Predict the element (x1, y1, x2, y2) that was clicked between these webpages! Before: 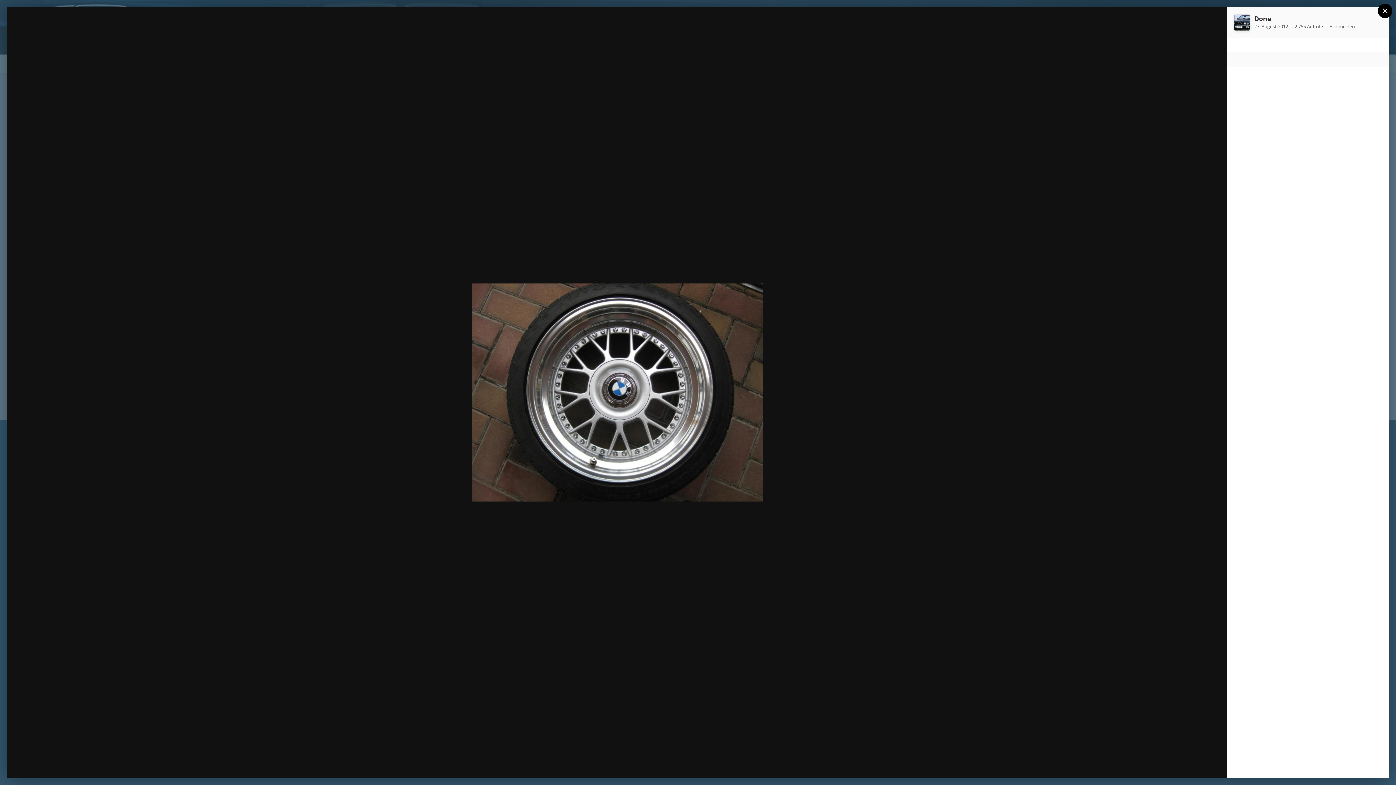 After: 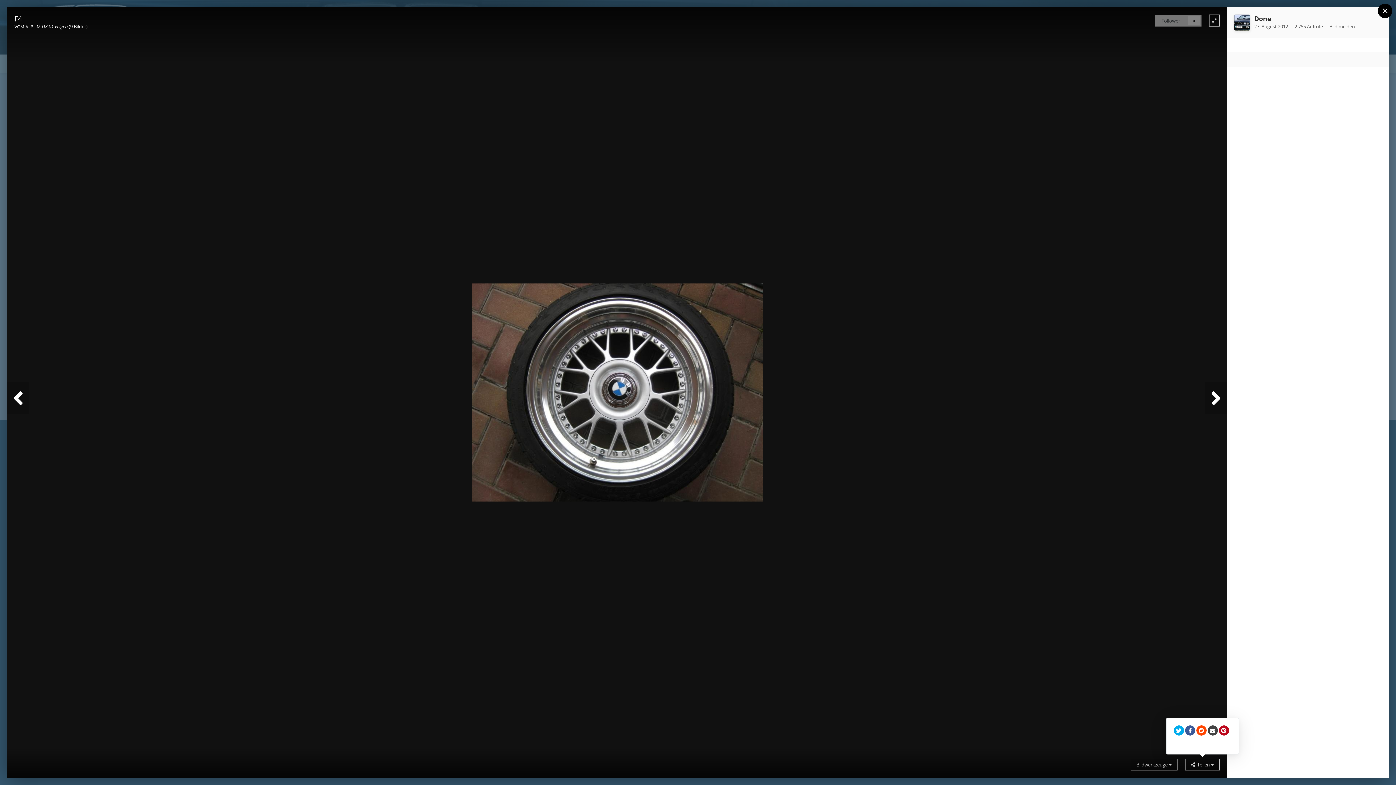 Action: label:   Teilen  bbox: (1185, 759, 1220, 770)